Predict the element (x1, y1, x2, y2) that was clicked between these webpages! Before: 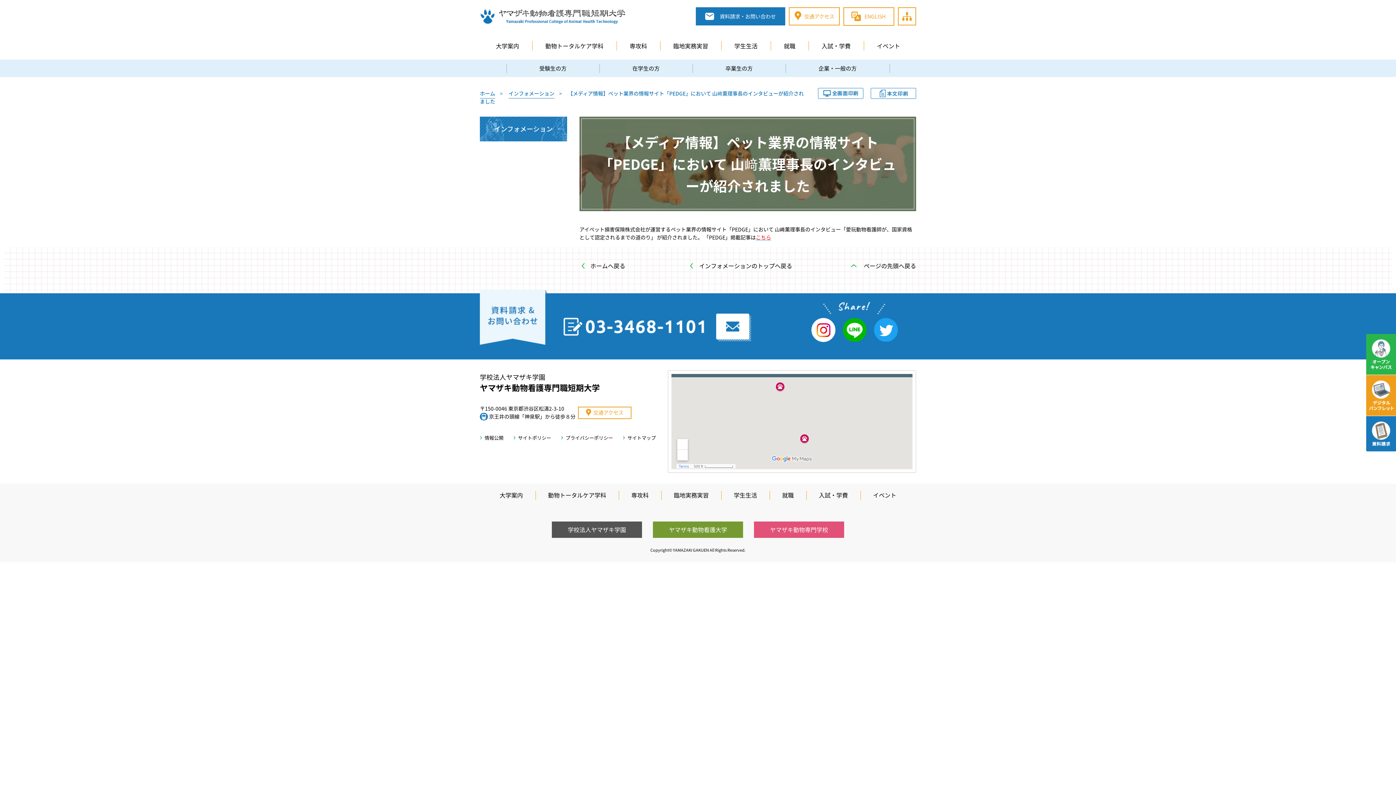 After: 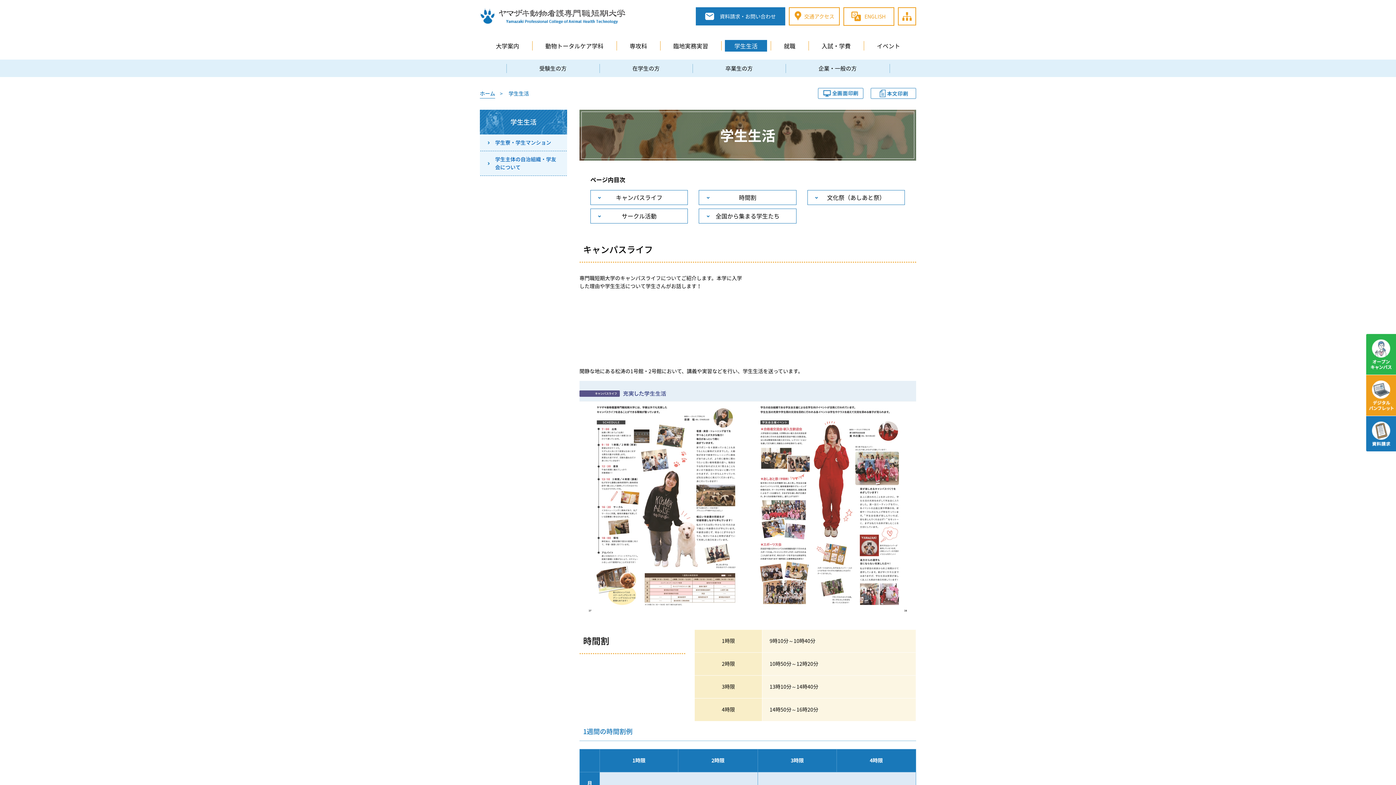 Action: label: 学生生活 bbox: (721, 491, 769, 499)